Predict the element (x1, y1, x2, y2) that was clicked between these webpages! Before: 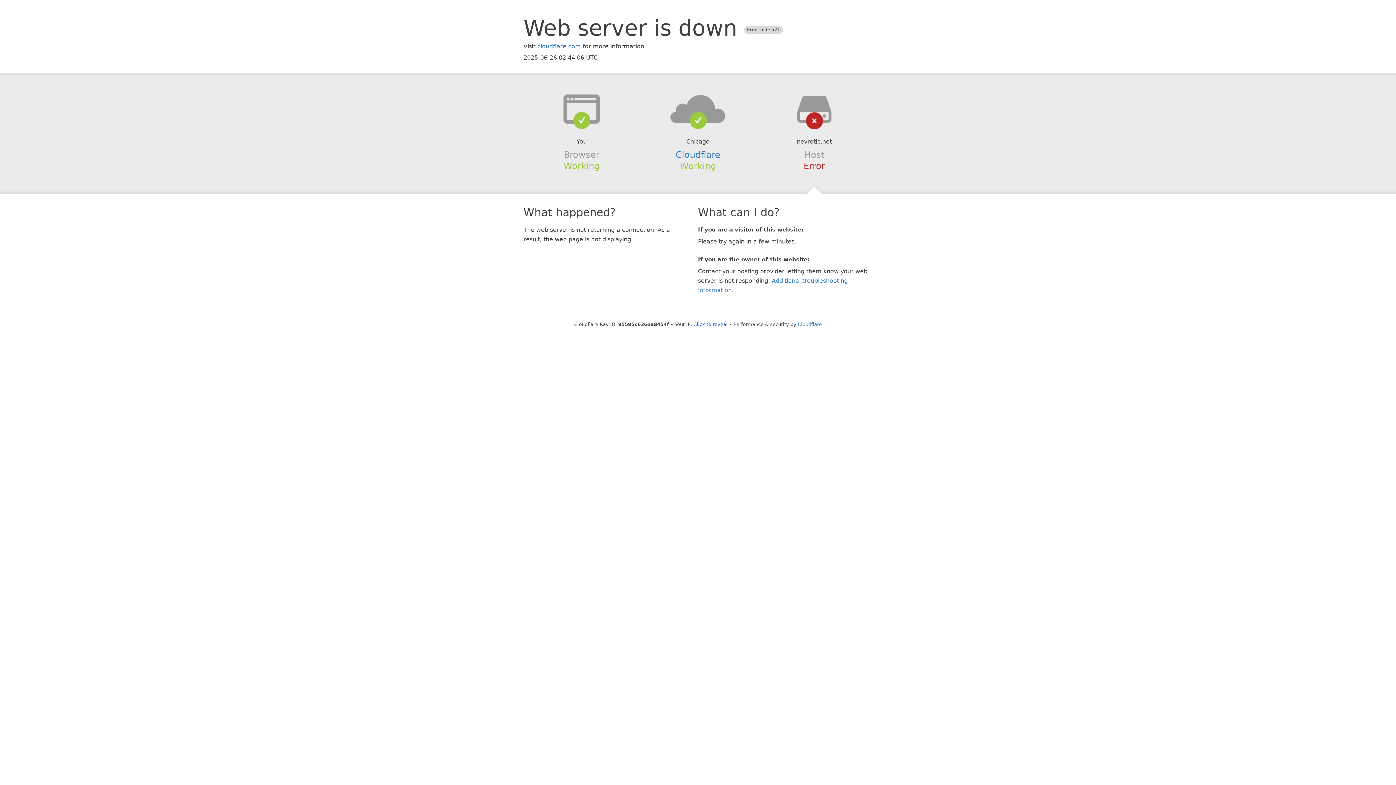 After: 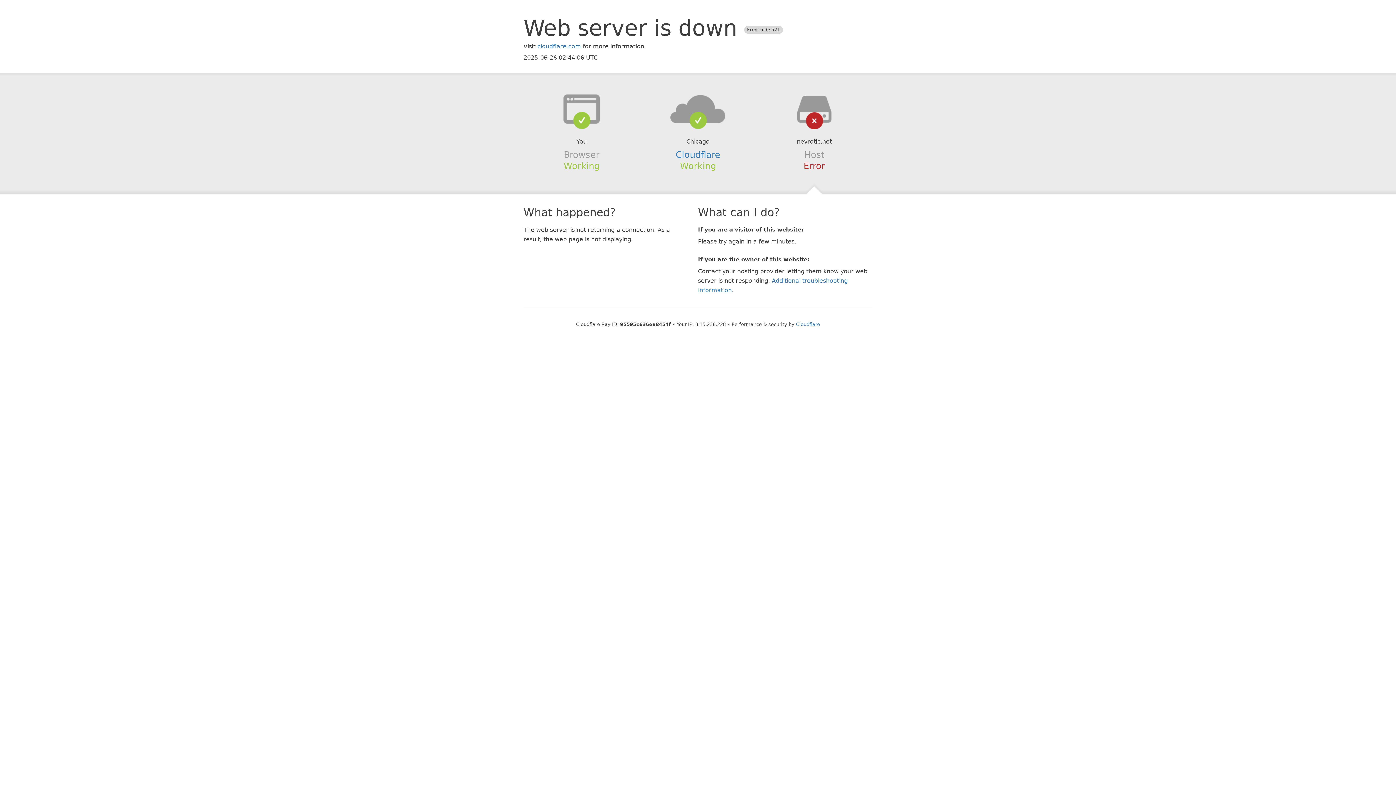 Action: label: Click to reveal bbox: (693, 321, 727, 327)